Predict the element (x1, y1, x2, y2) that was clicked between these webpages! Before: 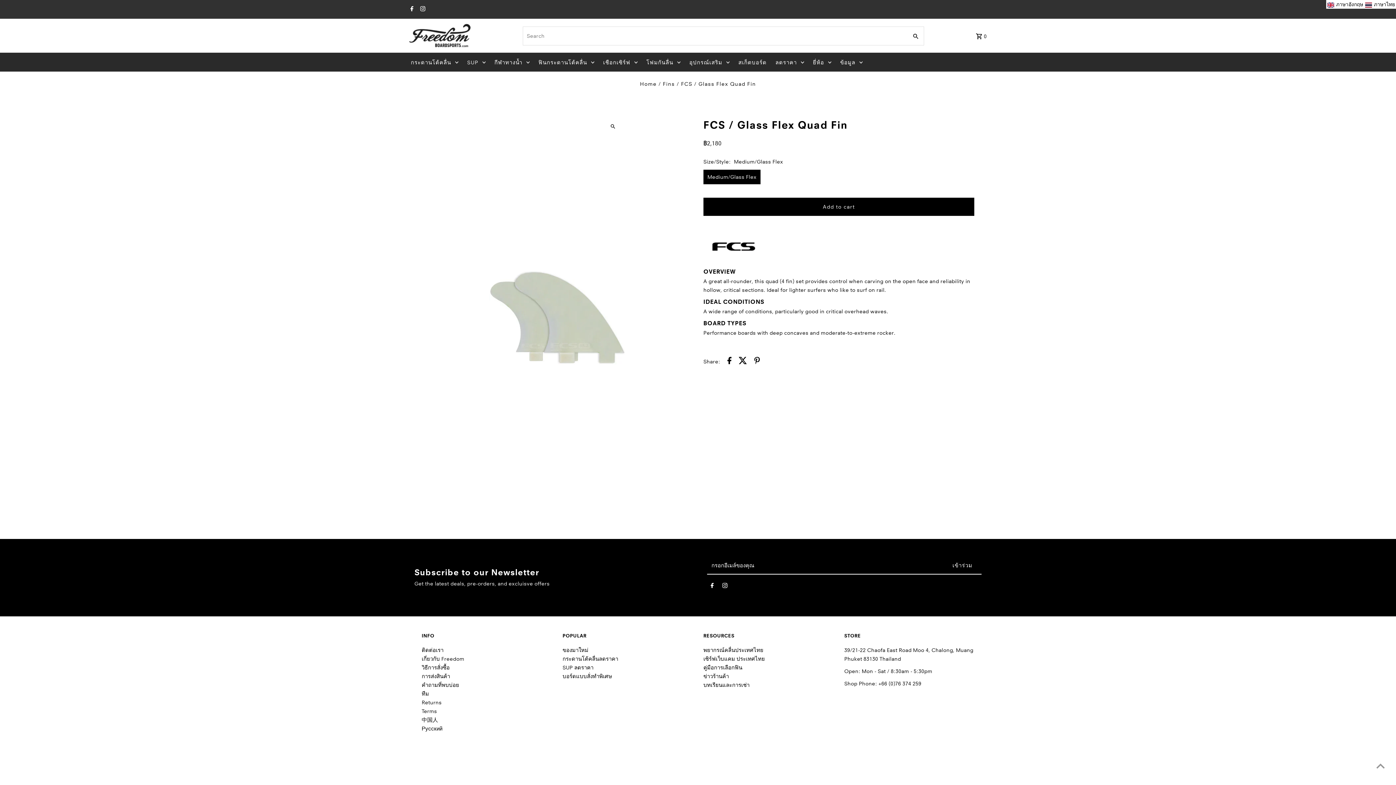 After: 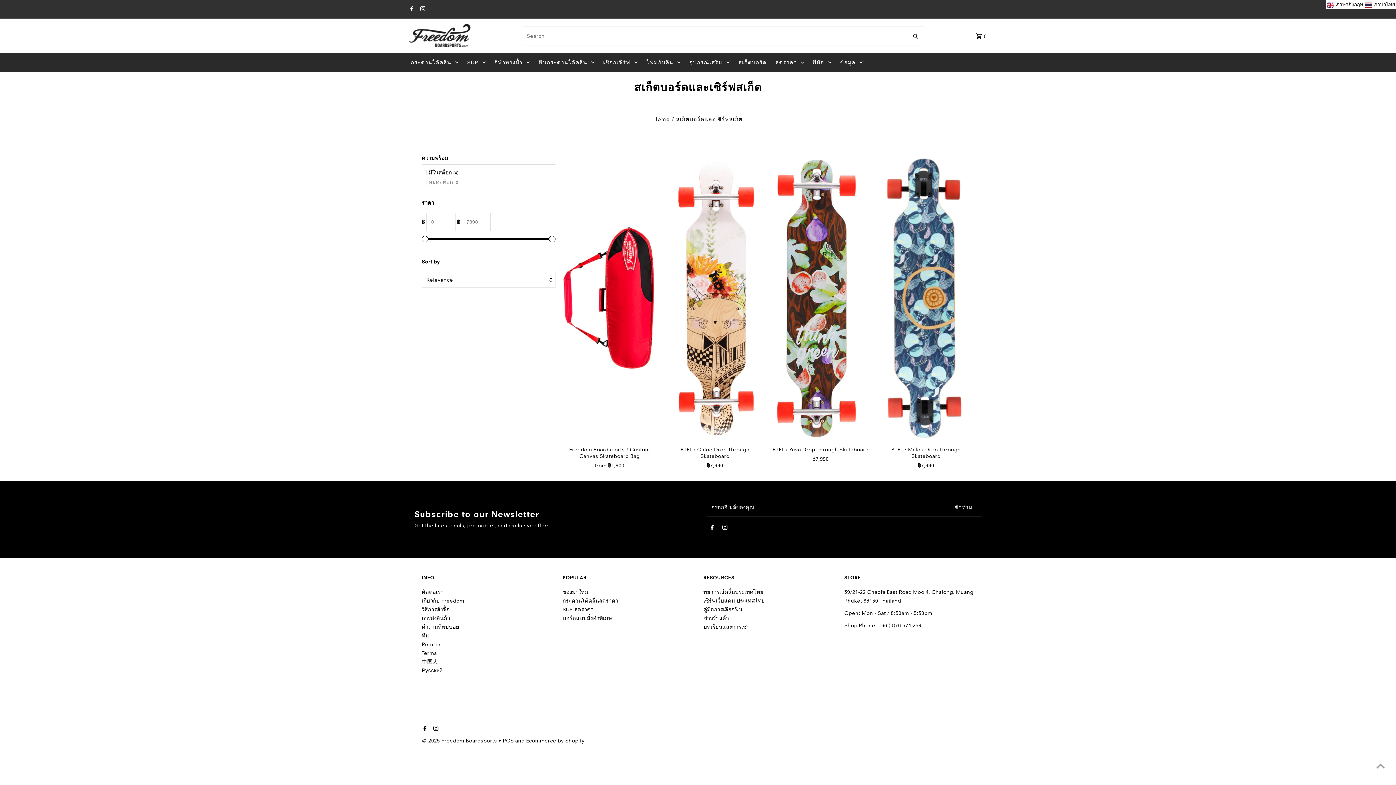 Action: label: สเก็ตบอร์ด bbox: (734, 53, 770, 71)